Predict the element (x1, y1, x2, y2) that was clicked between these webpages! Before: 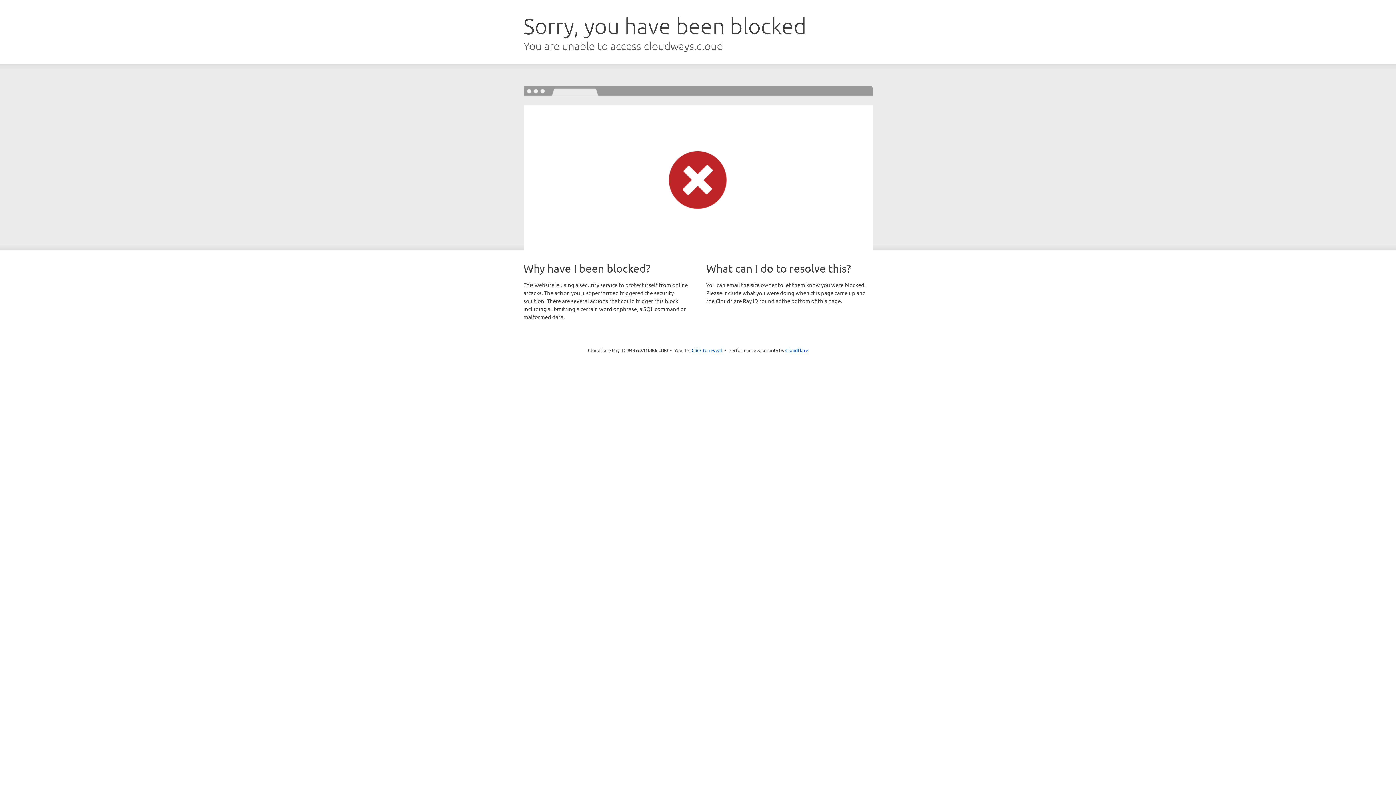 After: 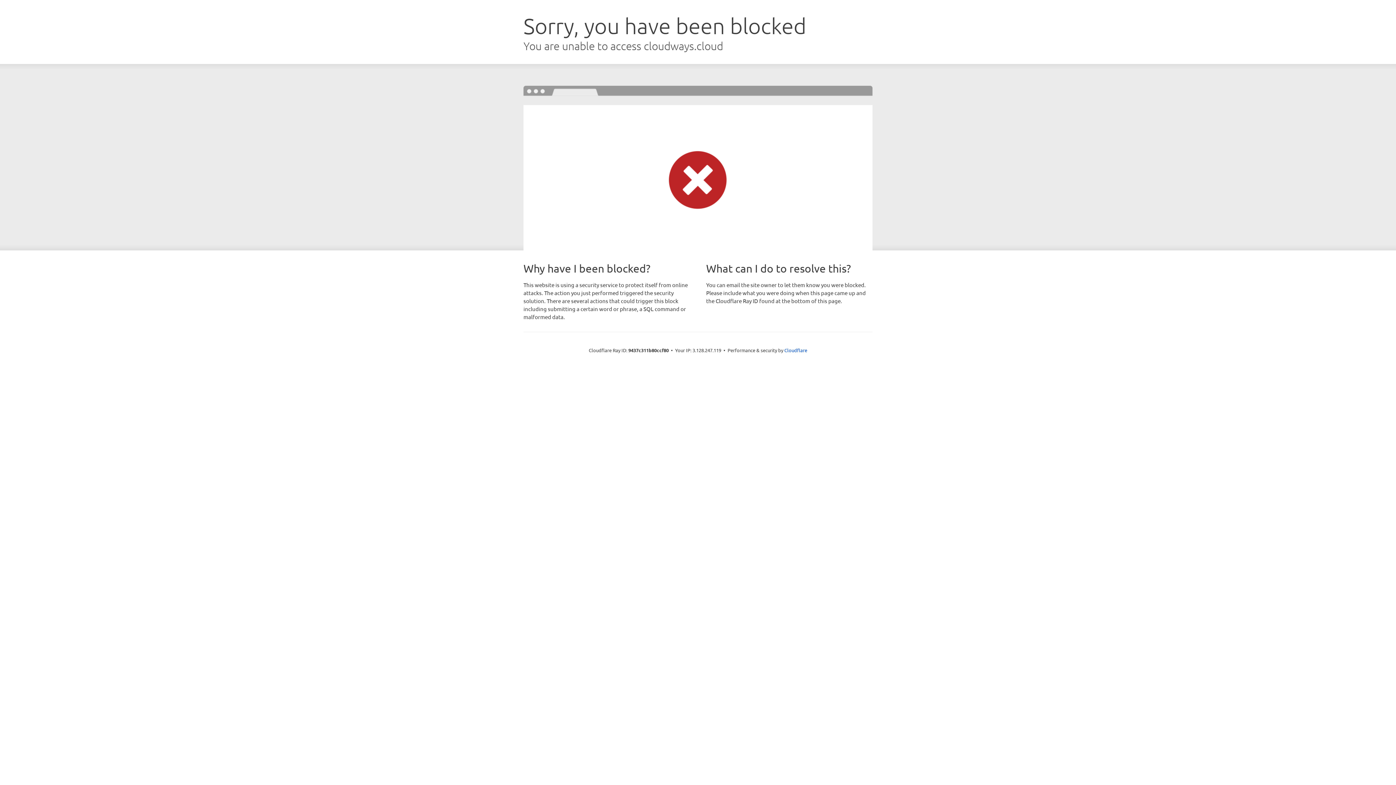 Action: bbox: (691, 346, 722, 353) label: Click to reveal